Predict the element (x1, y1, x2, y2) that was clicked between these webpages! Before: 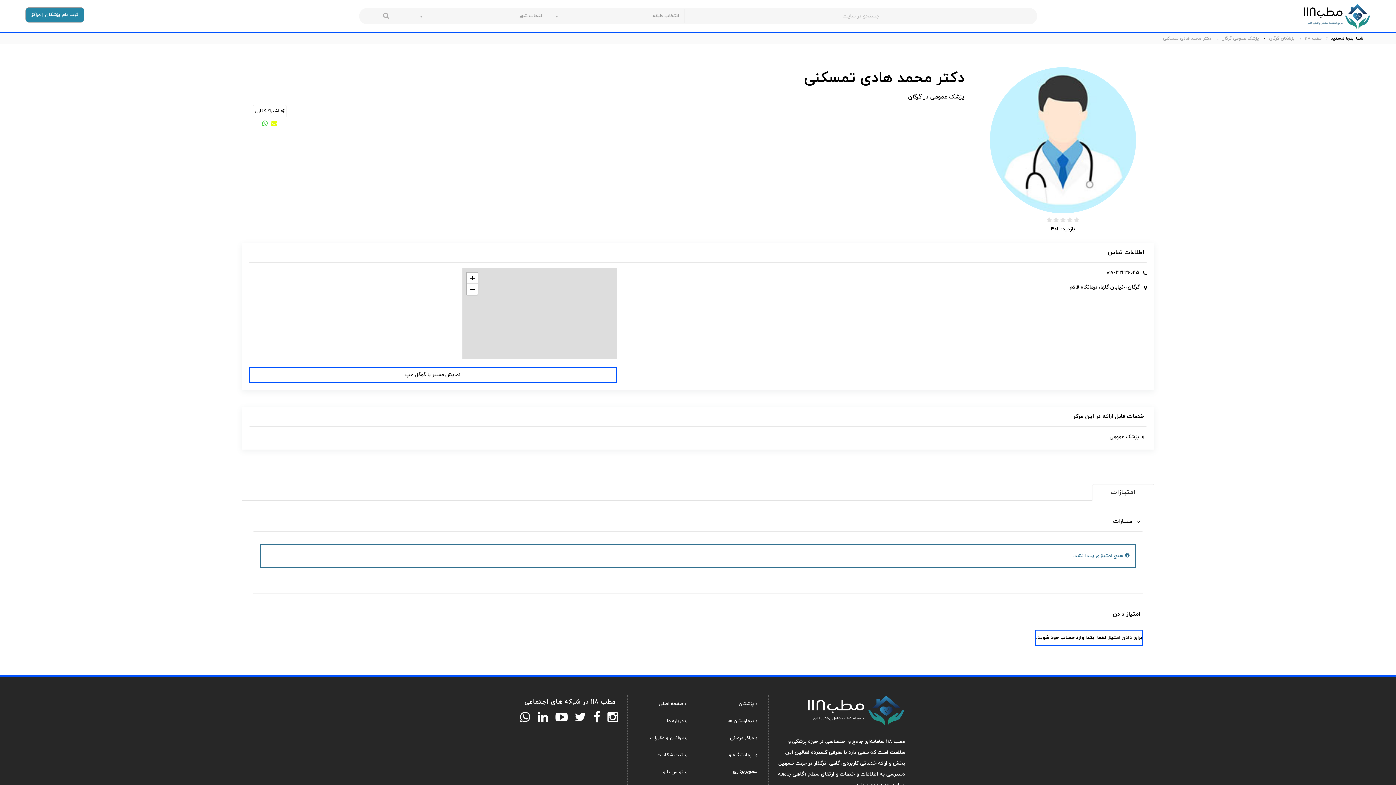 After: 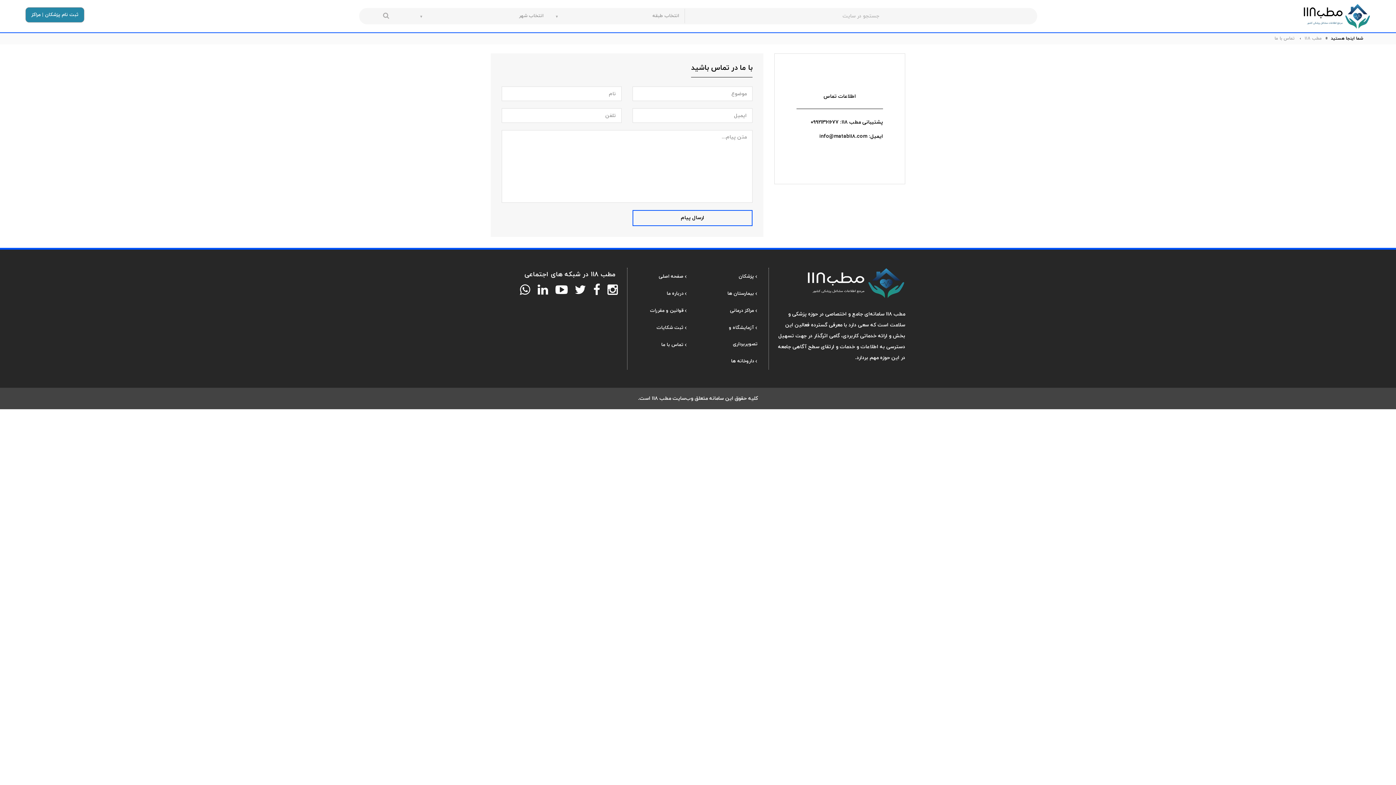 Action: bbox: (661, 764, 687, 781) label: تماس با ما